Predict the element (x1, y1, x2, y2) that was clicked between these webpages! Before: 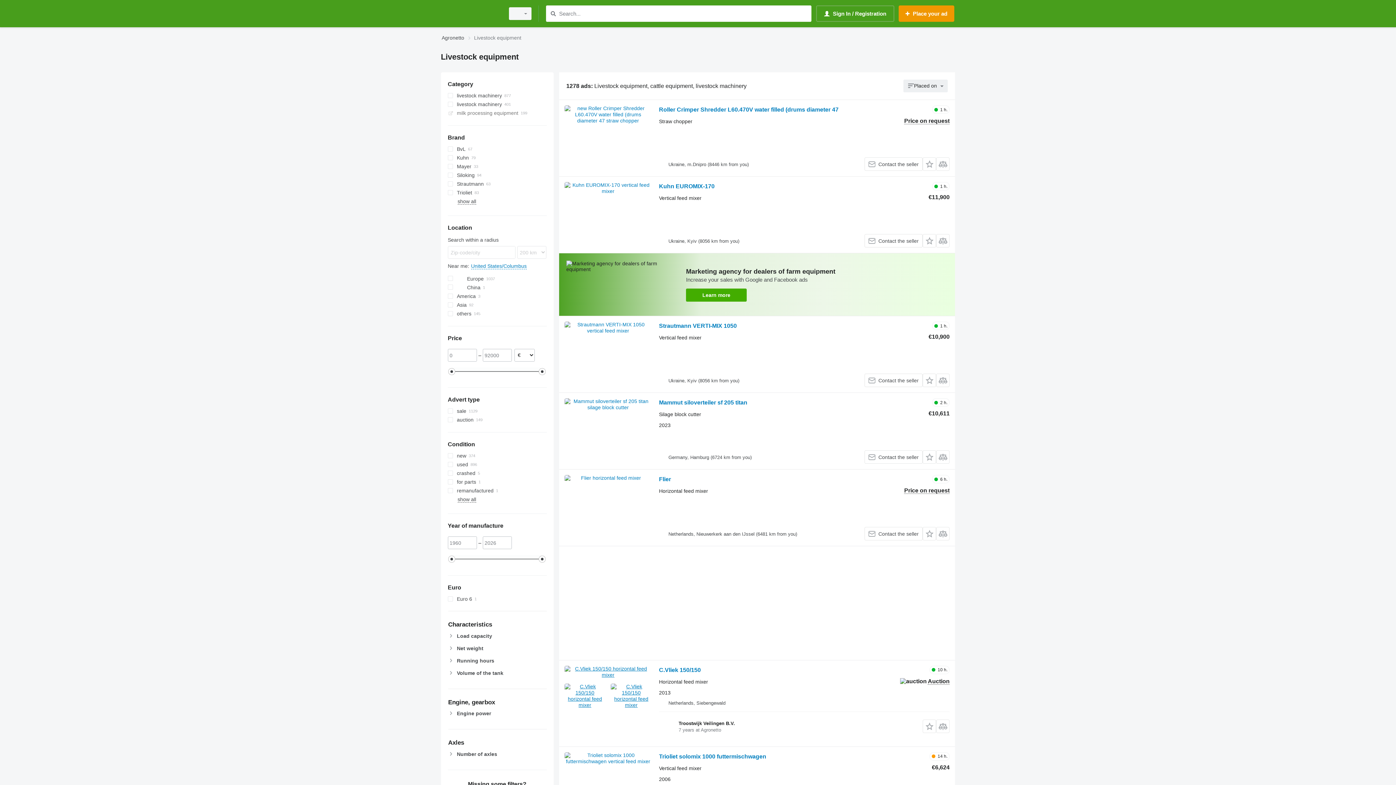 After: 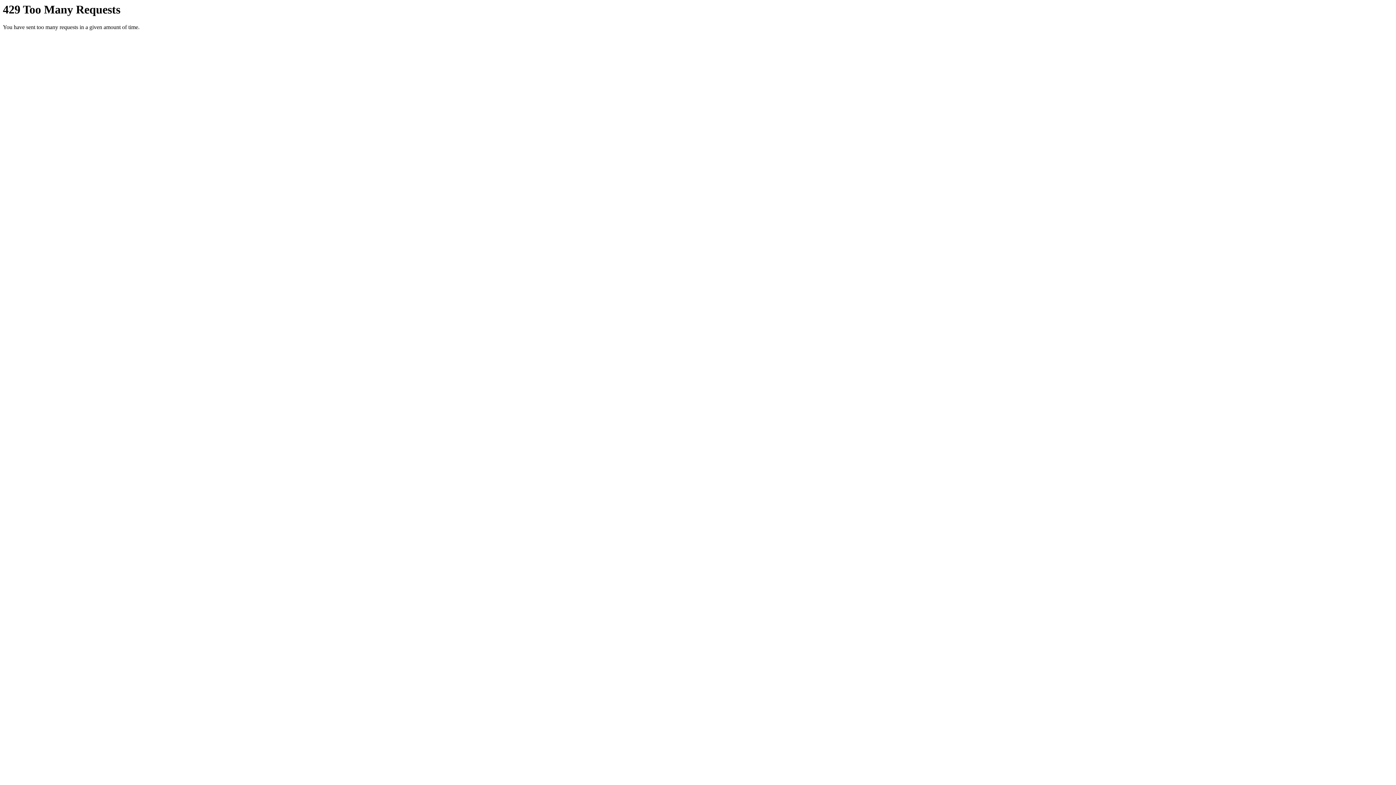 Action: bbox: (659, 476, 671, 484) label: Flier